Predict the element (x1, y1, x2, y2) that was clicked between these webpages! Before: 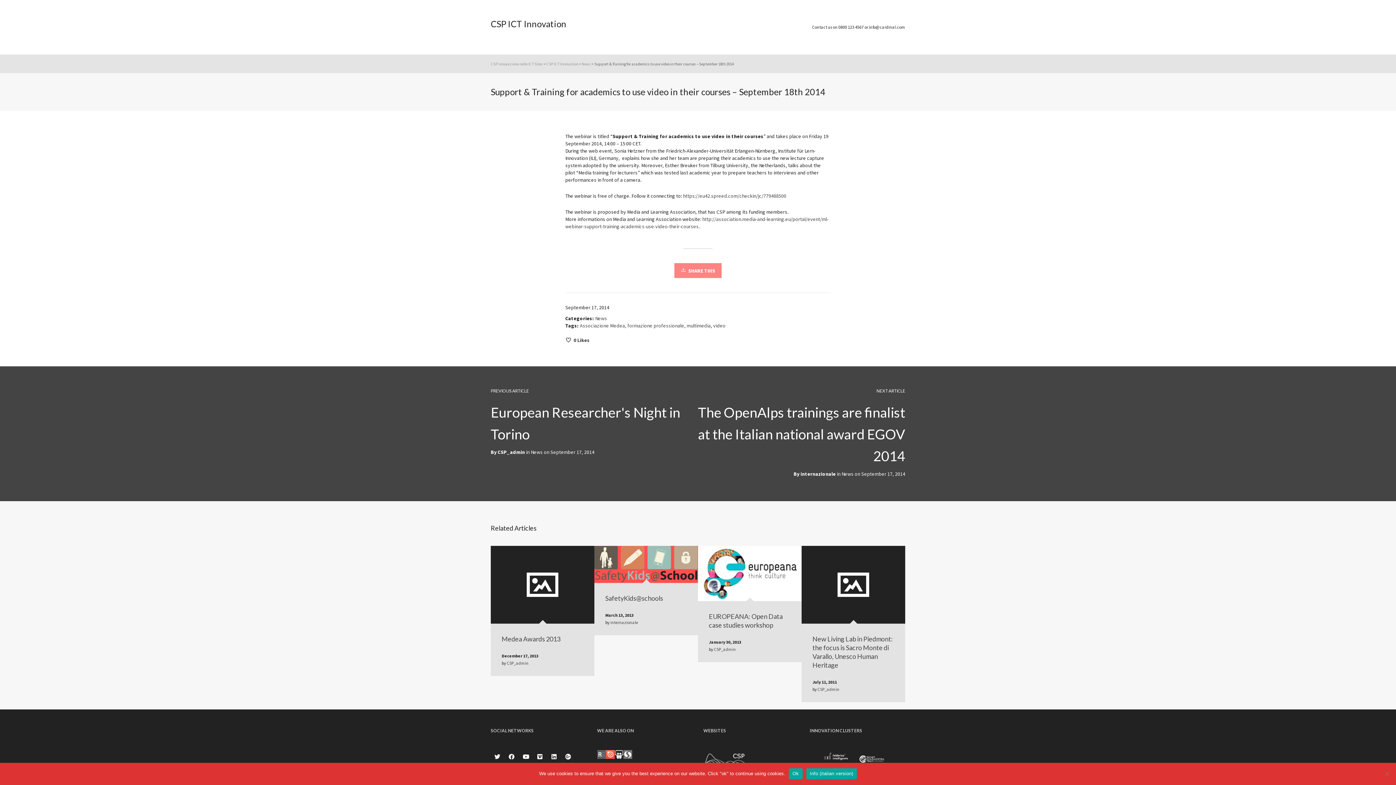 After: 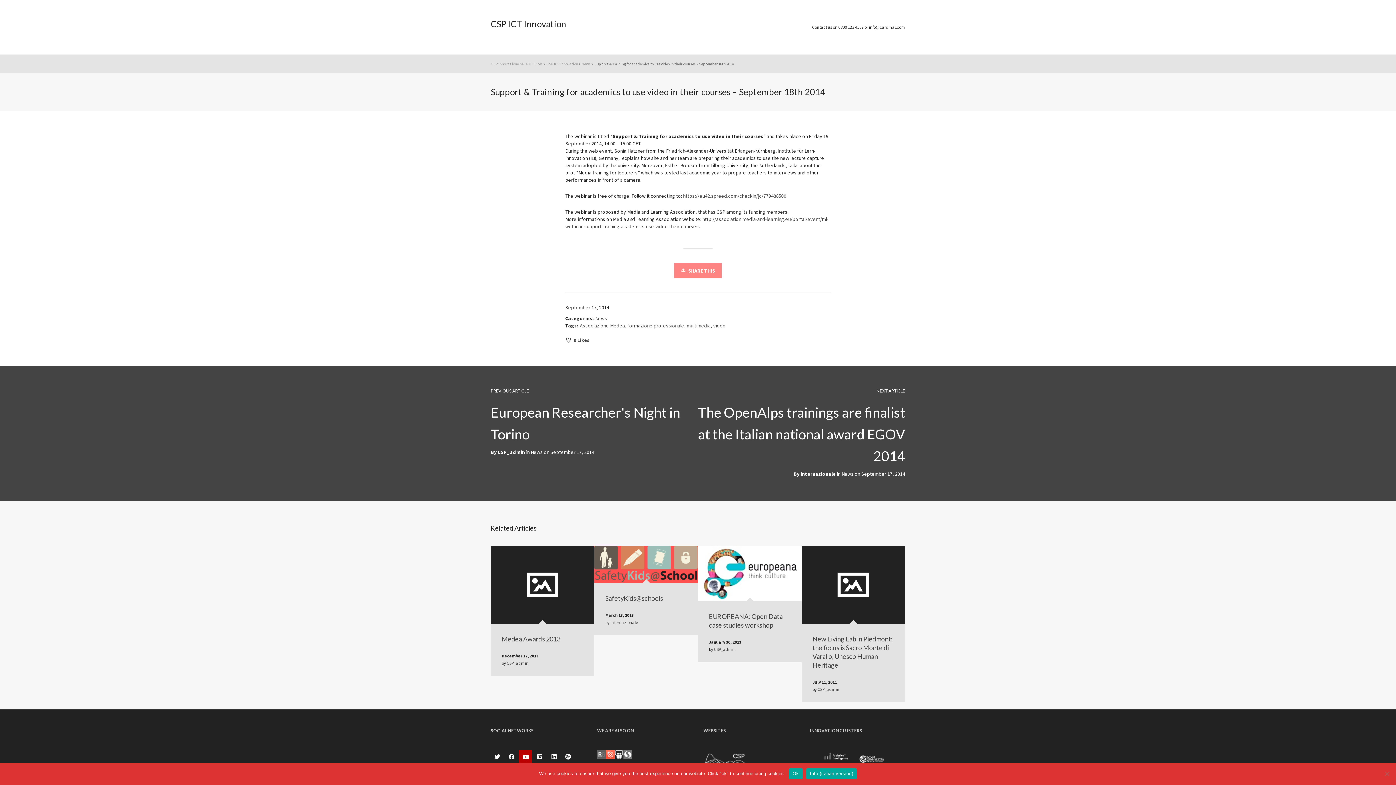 Action: bbox: (519, 750, 532, 763)